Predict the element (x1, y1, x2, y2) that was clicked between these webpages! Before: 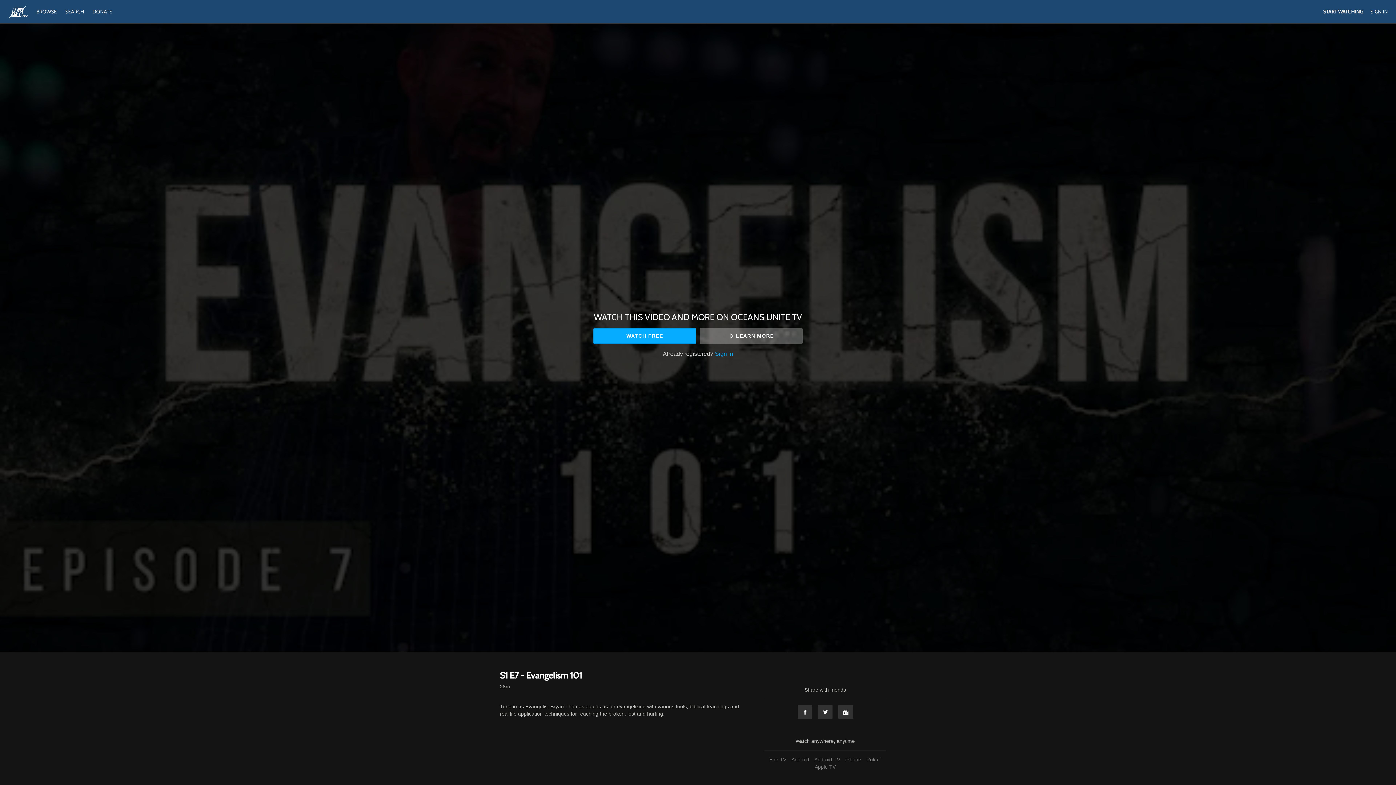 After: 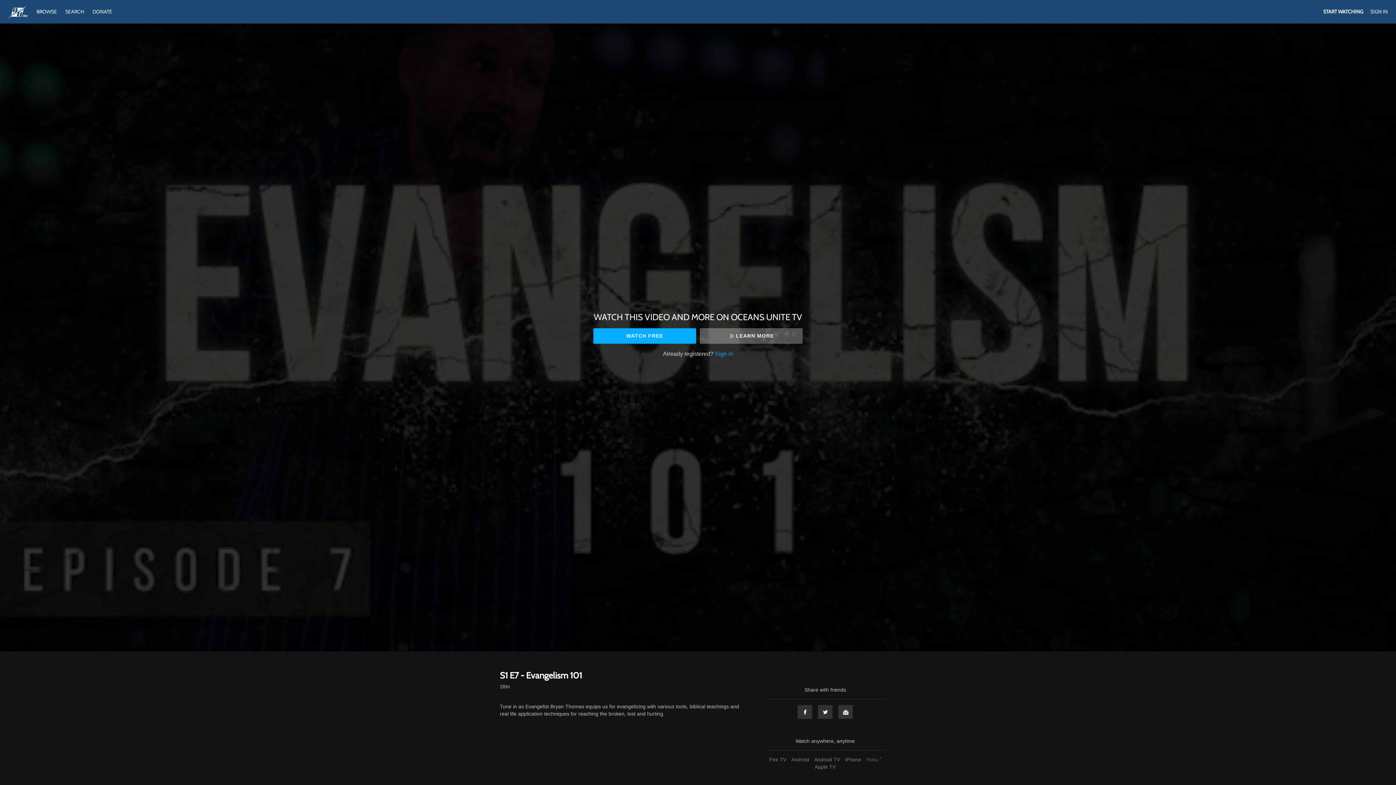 Action: bbox: (864, 757, 883, 762) label: Roku ®